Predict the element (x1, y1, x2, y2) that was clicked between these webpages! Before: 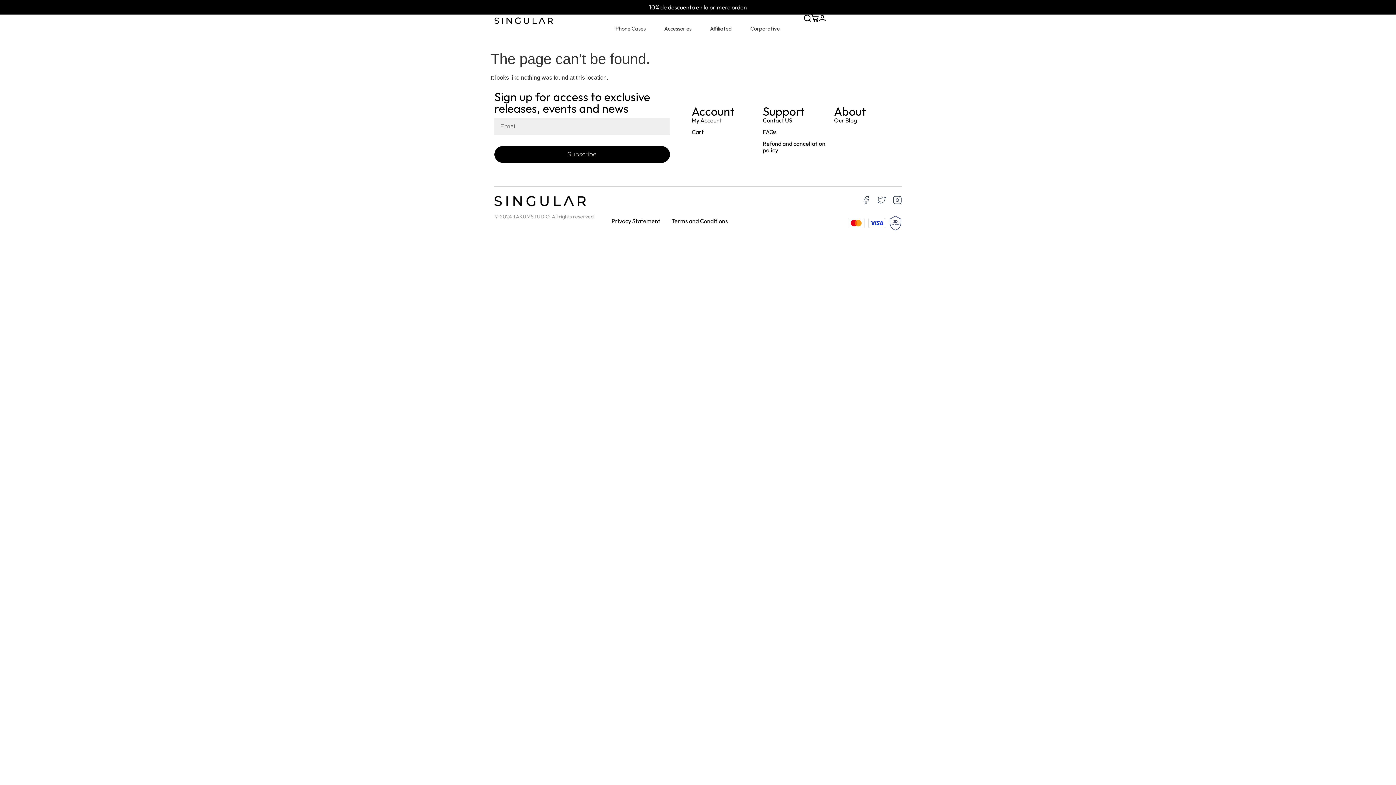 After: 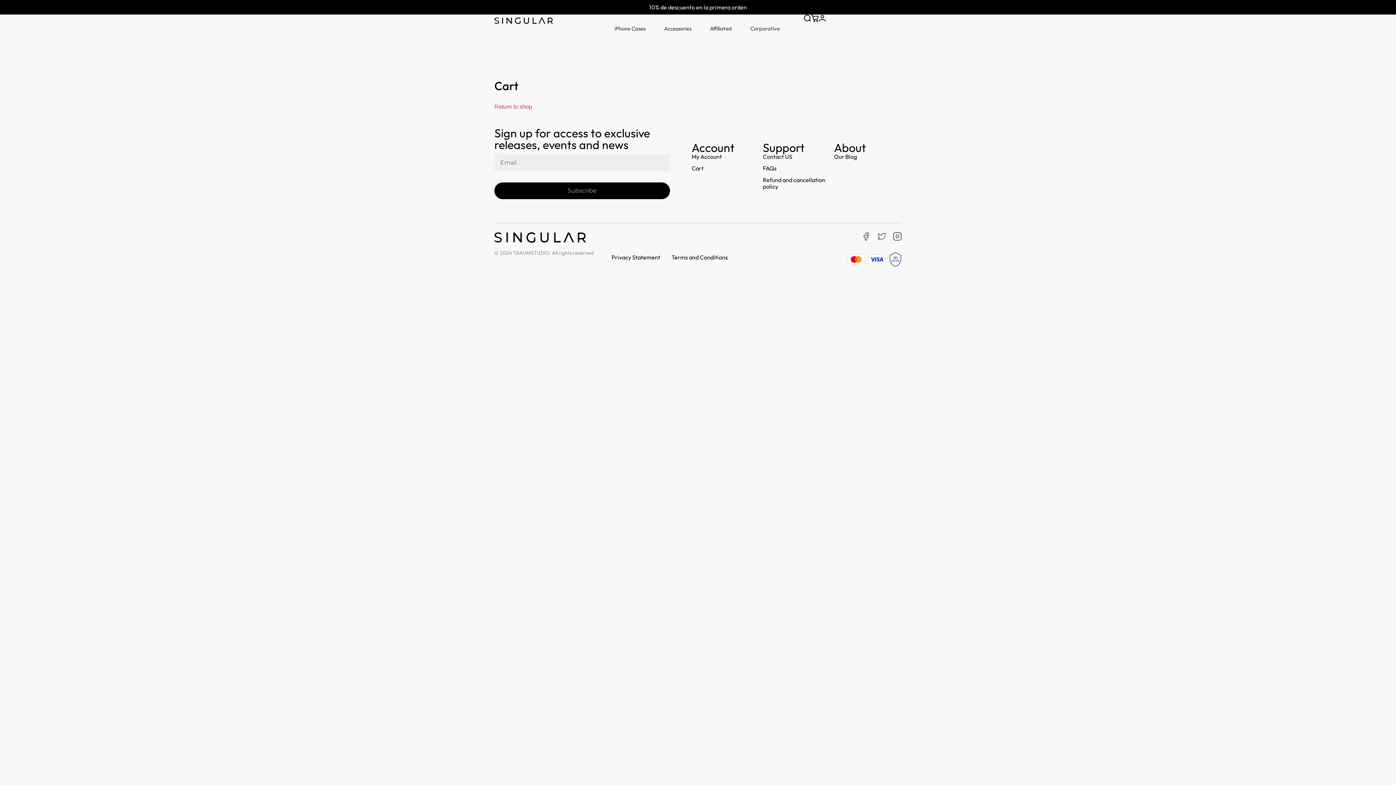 Action: label: Cart bbox: (691, 128, 755, 135)